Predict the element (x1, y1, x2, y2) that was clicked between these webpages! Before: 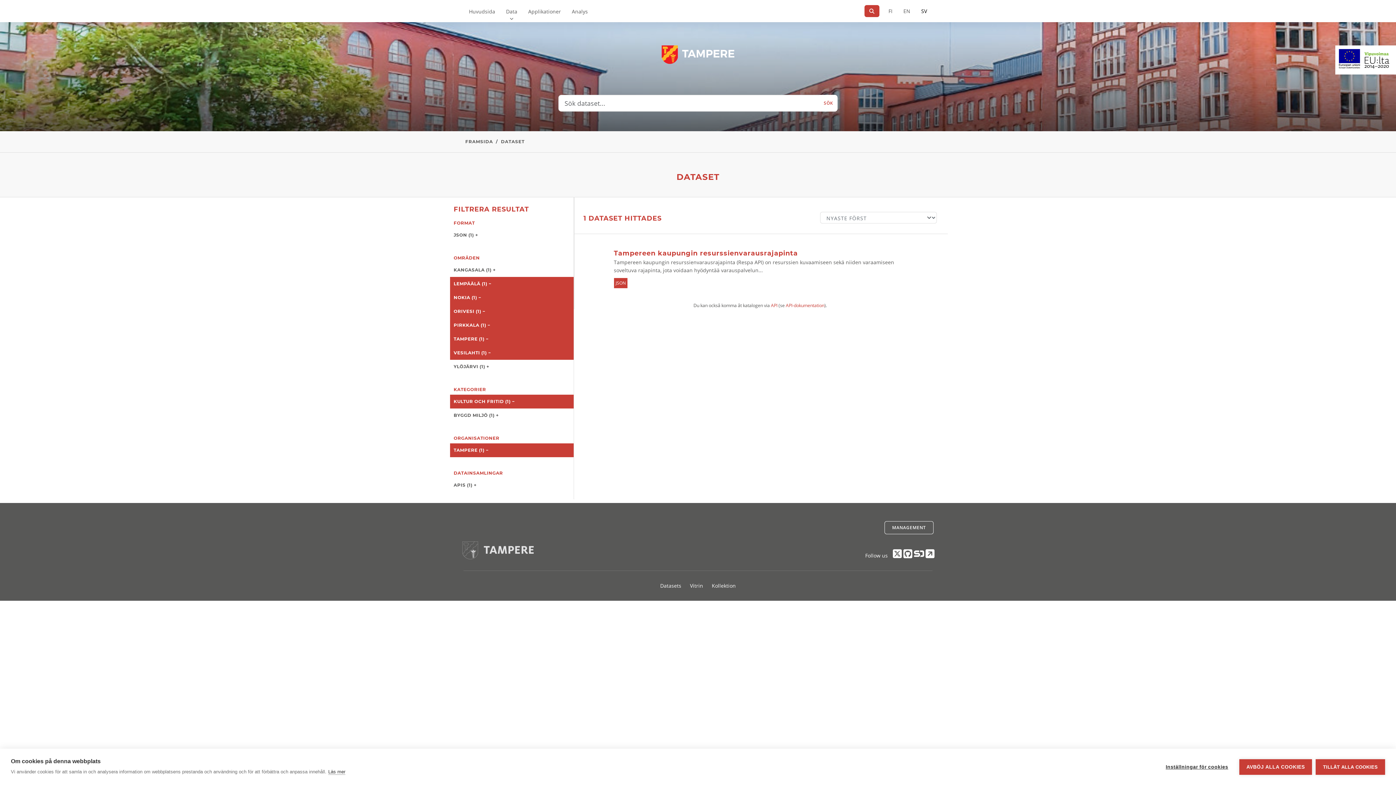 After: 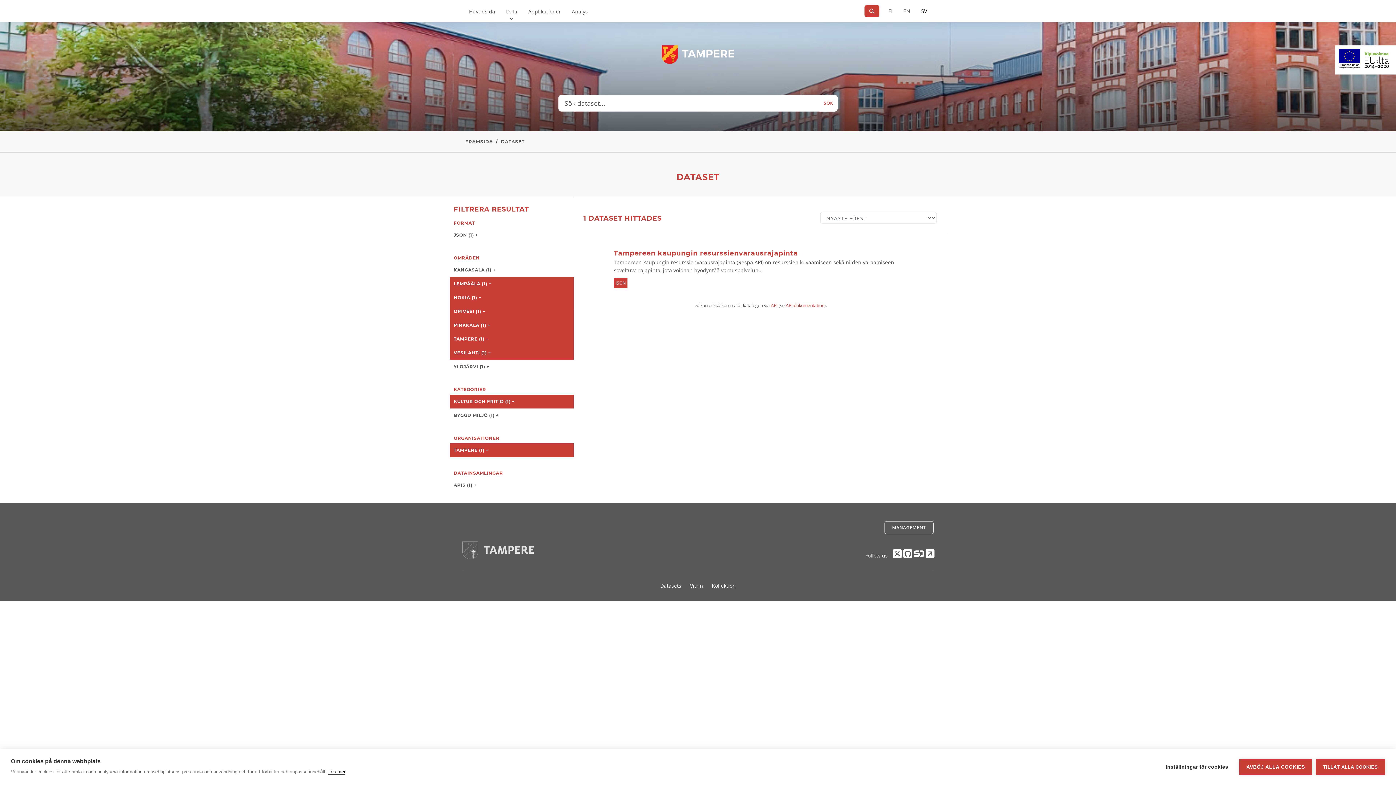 Action: label: Läs mer bbox: (328, 769, 345, 775)